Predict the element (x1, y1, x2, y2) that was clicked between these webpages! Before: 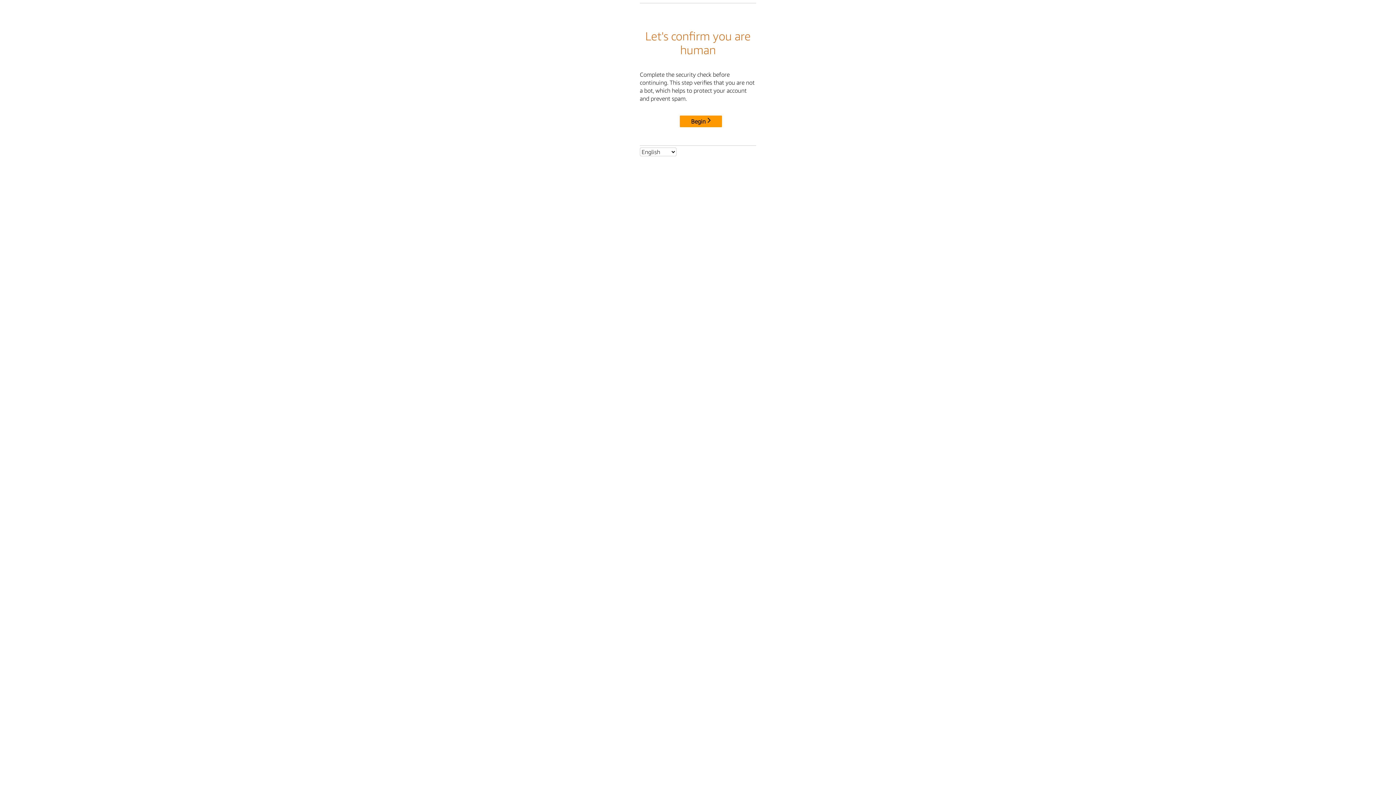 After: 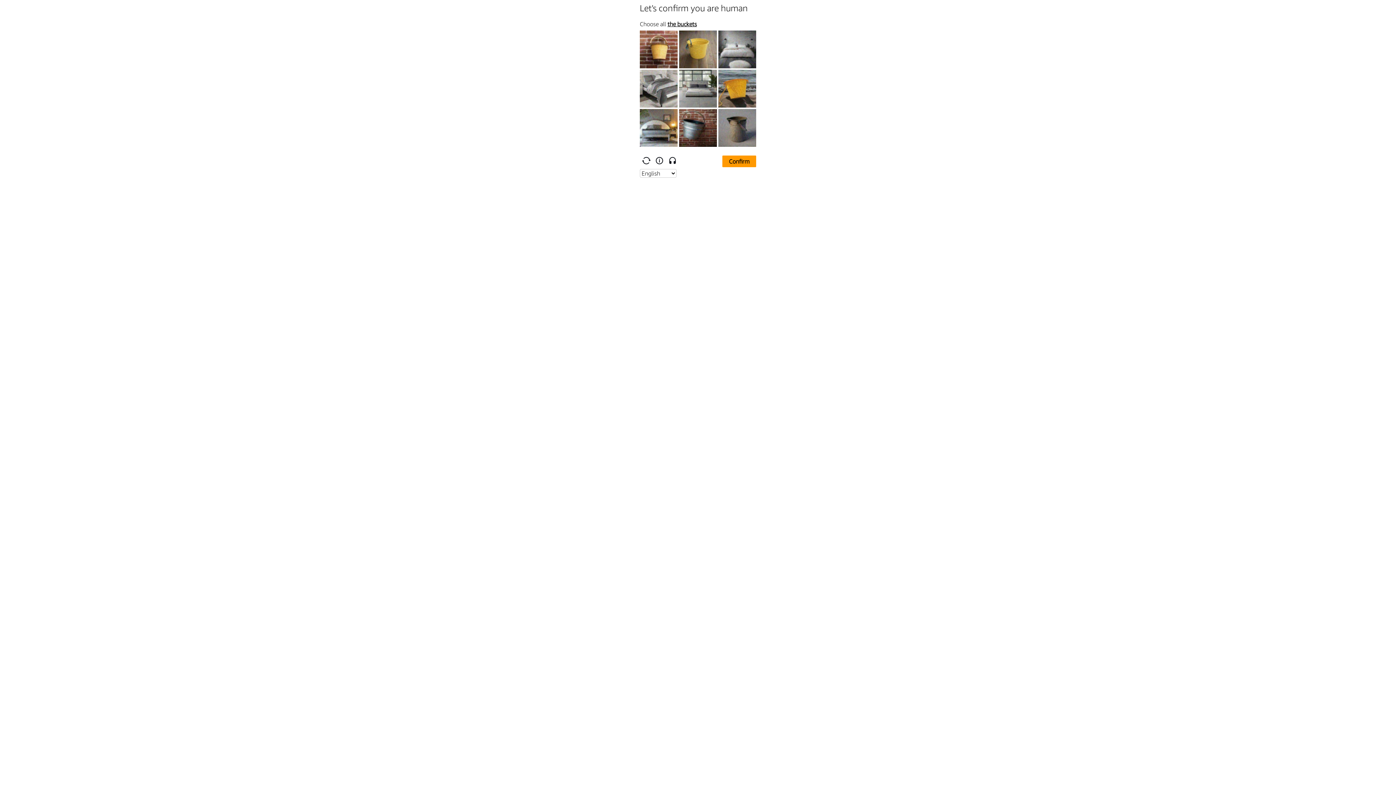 Action: bbox: (680, 115, 722, 127) label: Begin